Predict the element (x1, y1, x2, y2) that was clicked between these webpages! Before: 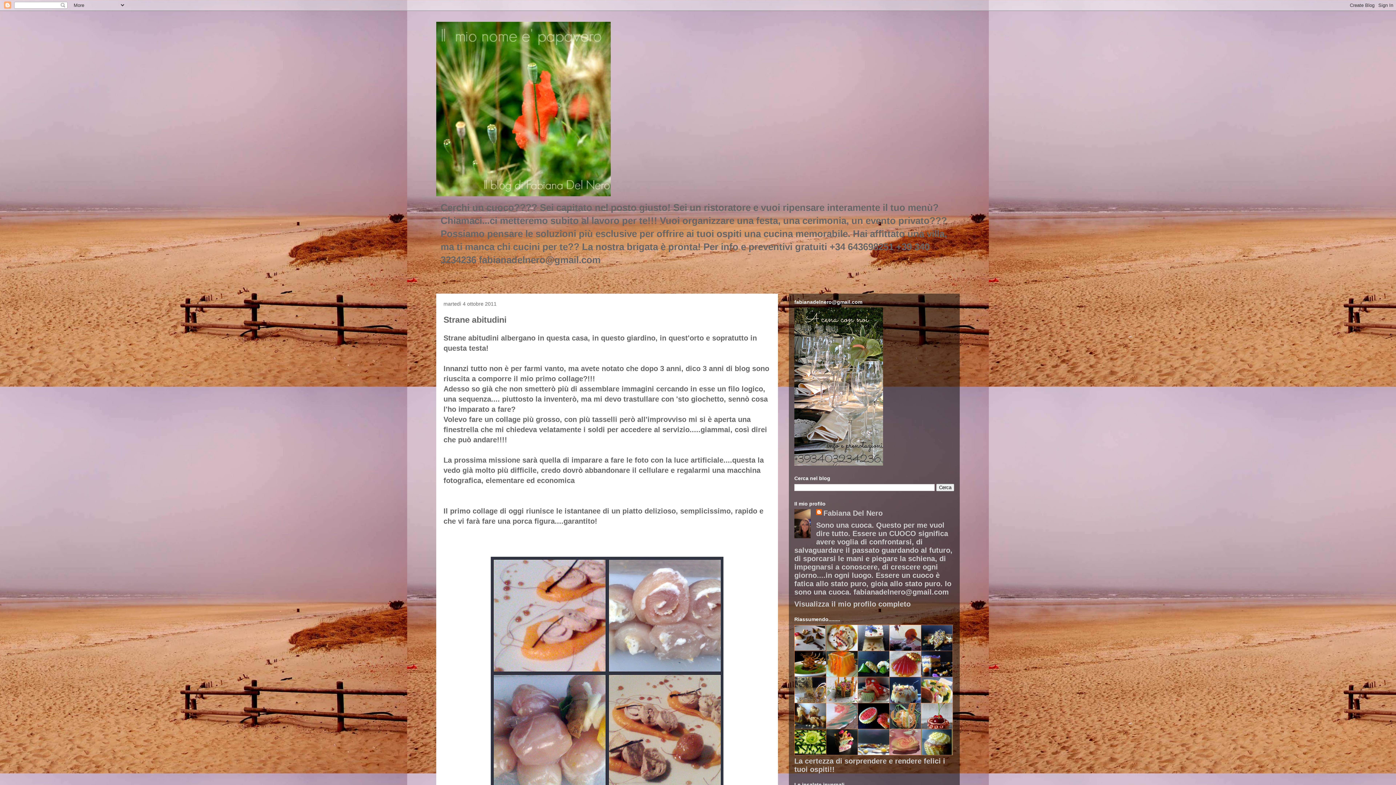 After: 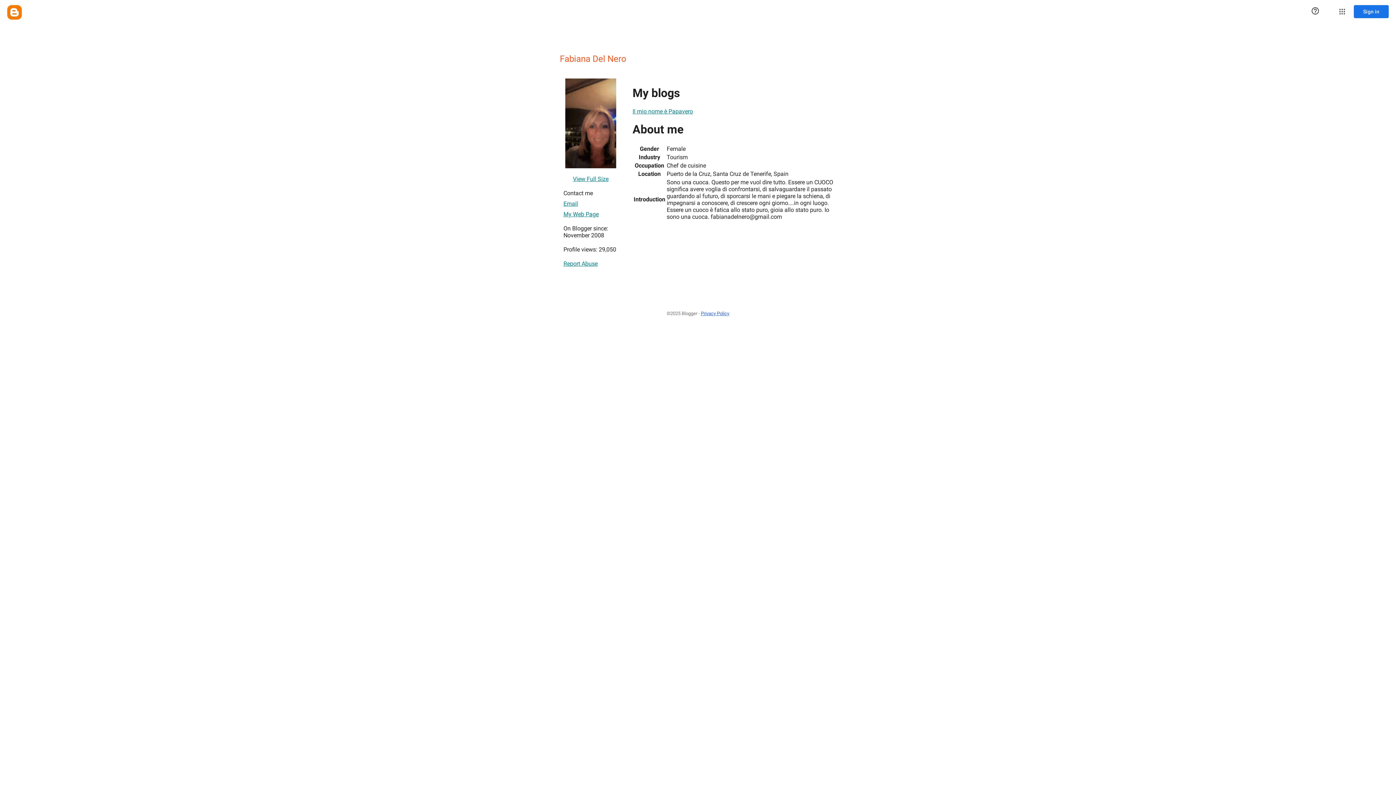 Action: label: Visualizza il mio profilo completo bbox: (794, 600, 910, 608)